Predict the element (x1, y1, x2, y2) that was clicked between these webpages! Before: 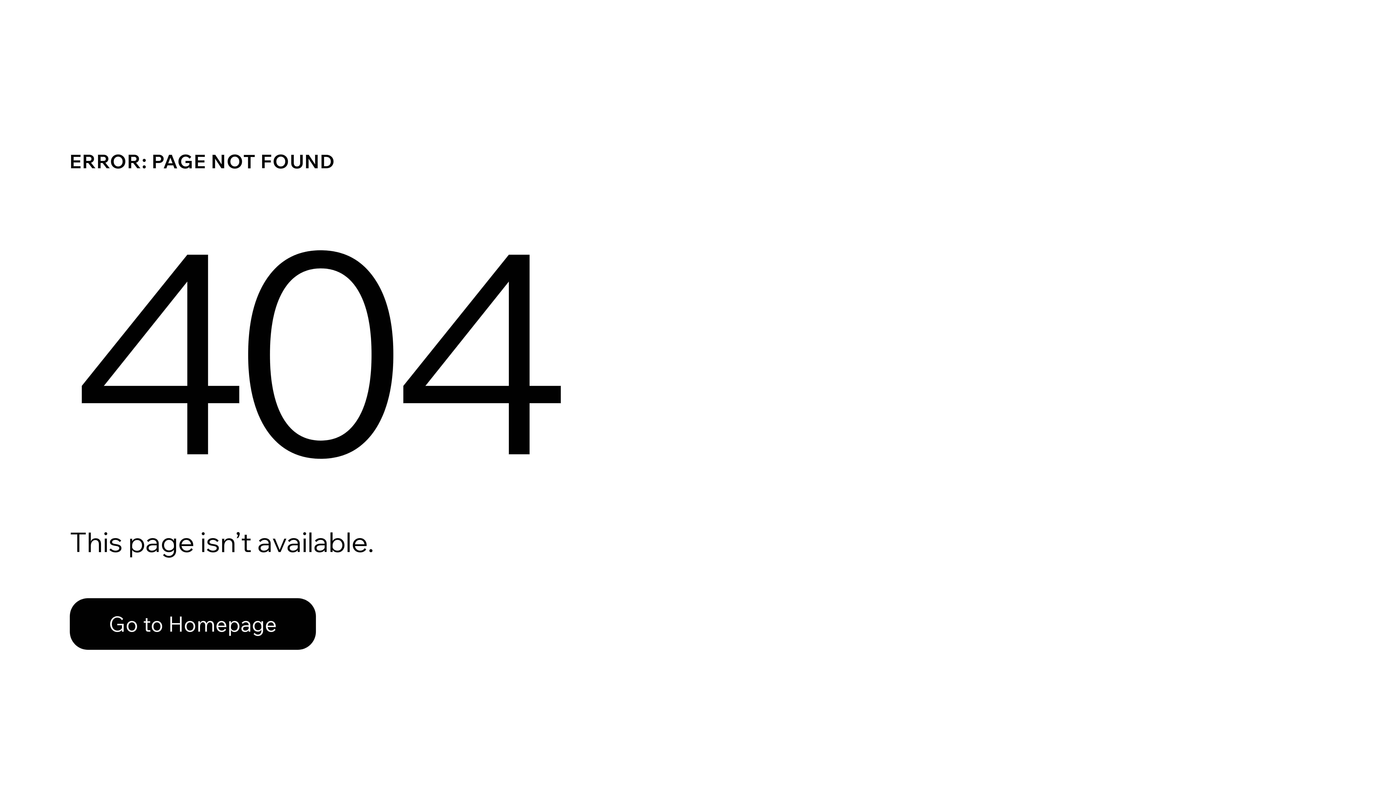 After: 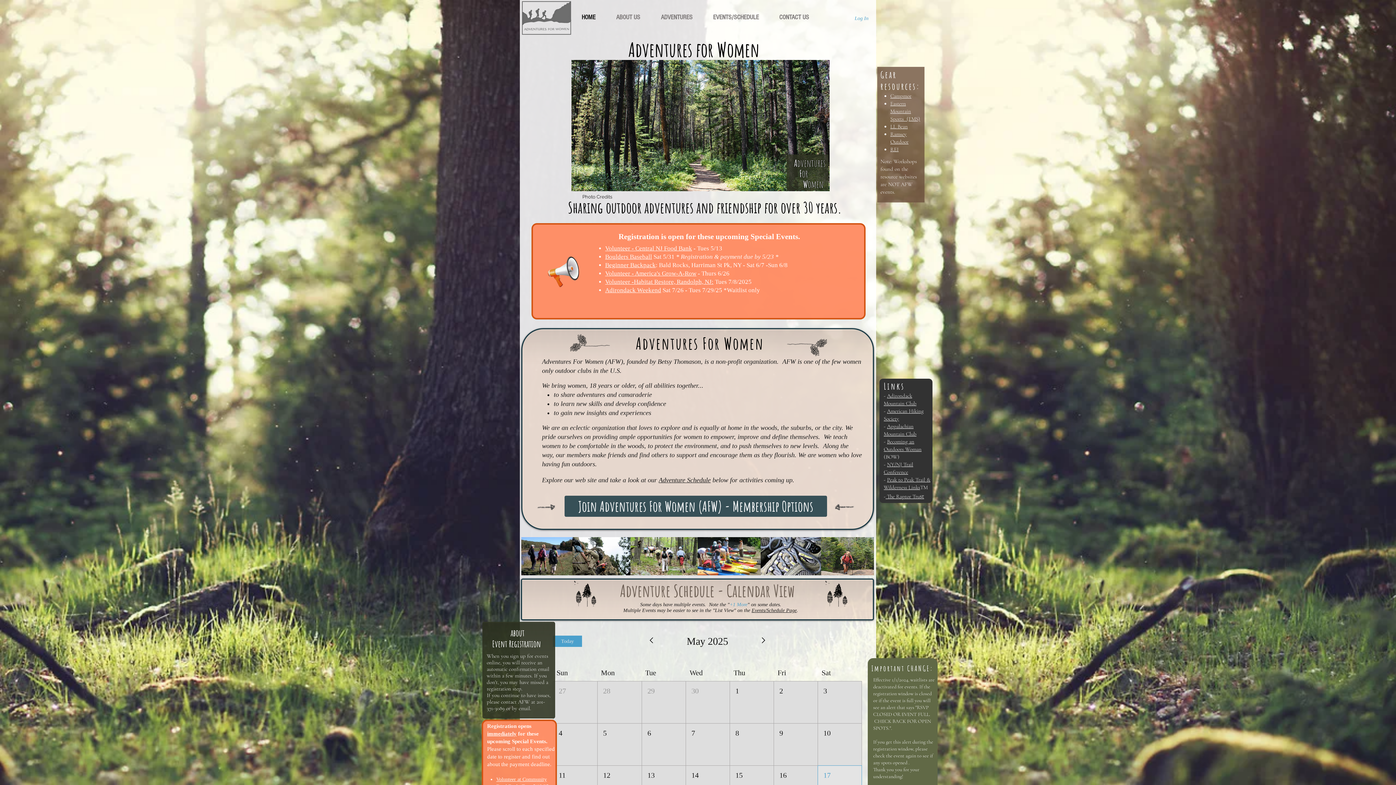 Action: bbox: (69, 582, 768, 659) label: Go to Homepage